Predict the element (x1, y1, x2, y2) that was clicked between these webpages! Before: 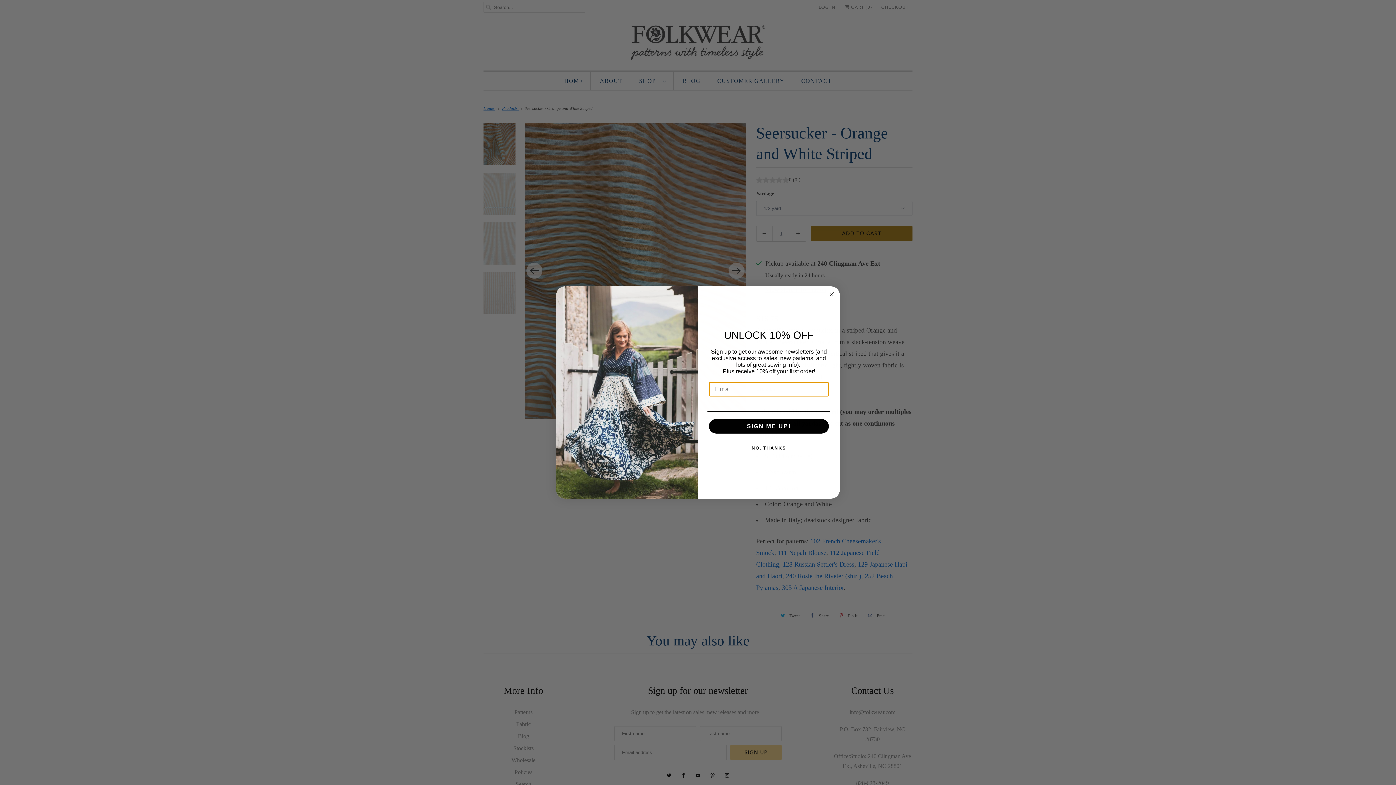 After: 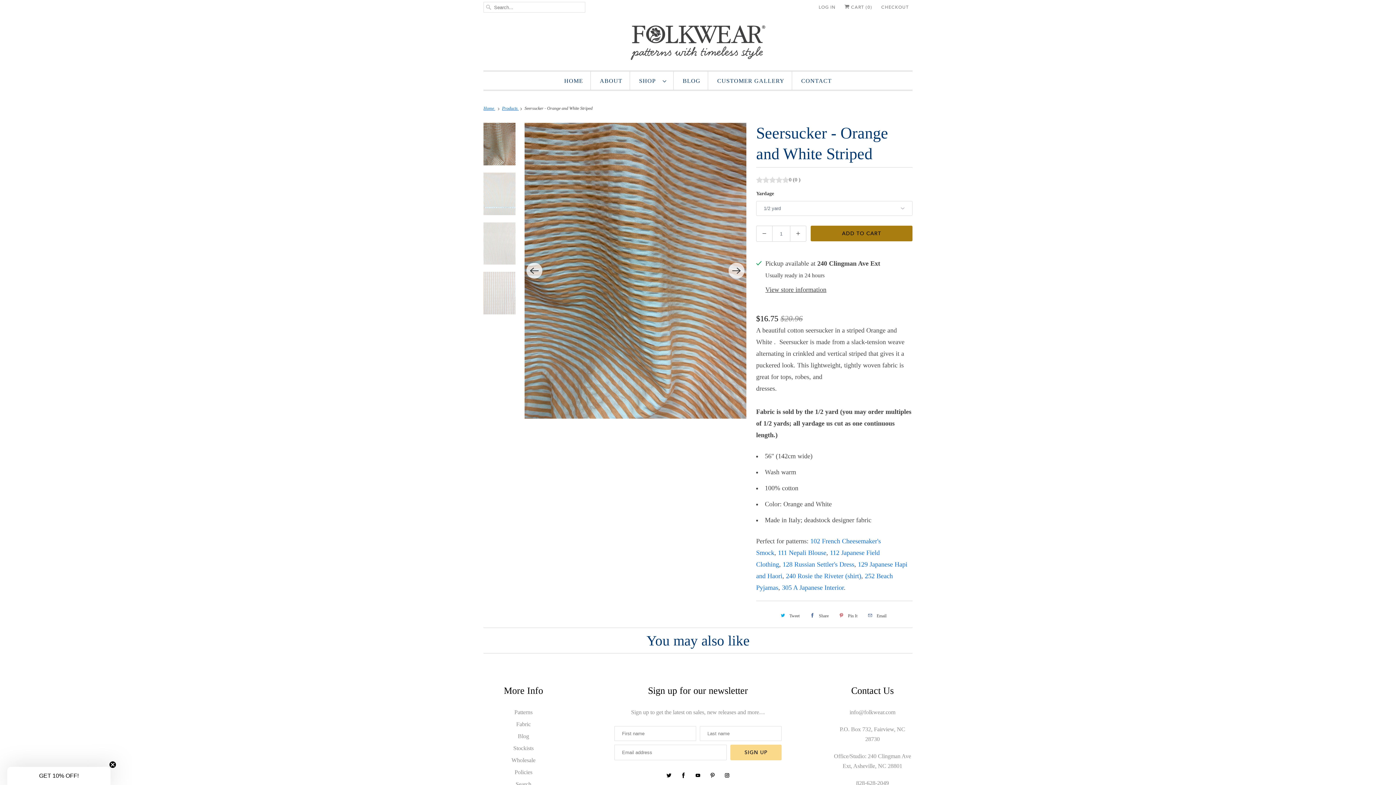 Action: label: Close dialog bbox: (827, 290, 836, 298)